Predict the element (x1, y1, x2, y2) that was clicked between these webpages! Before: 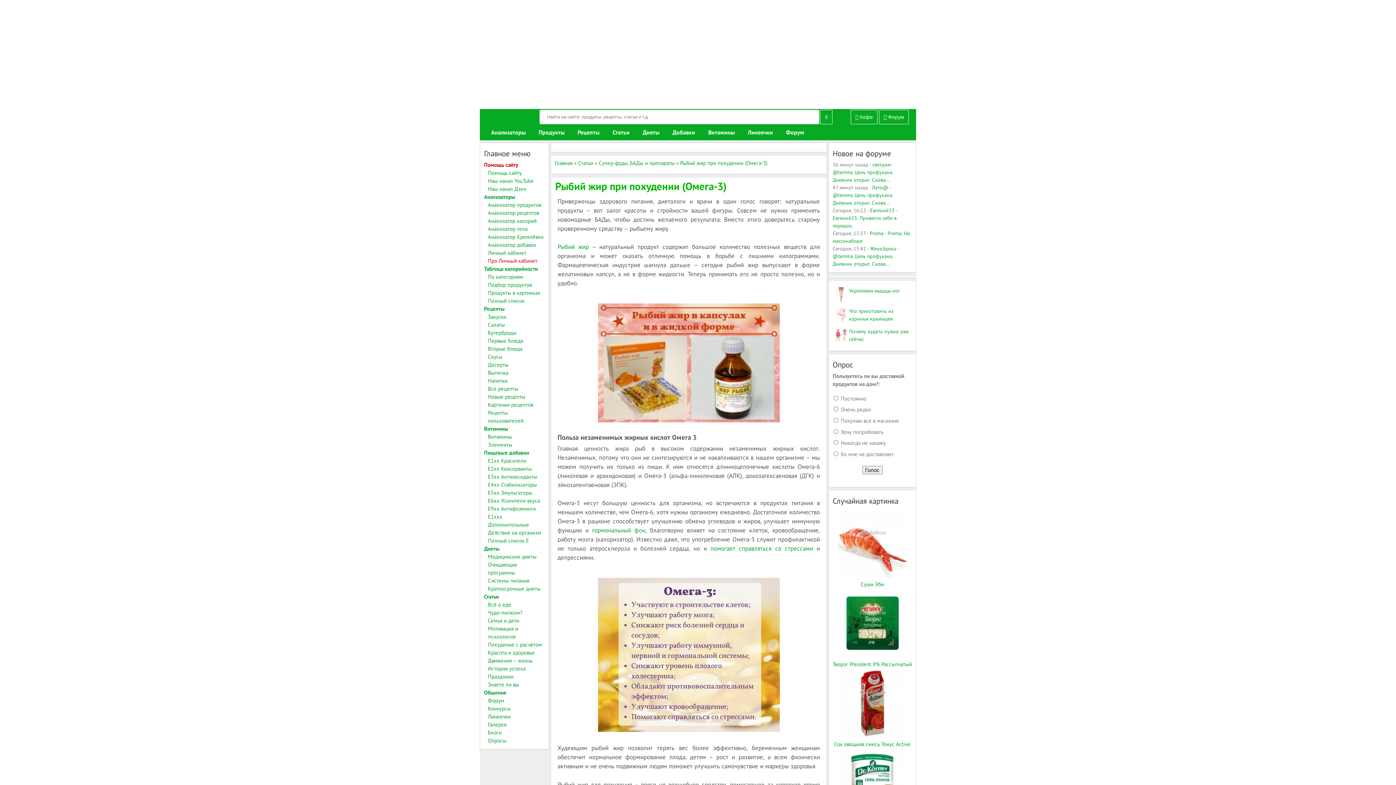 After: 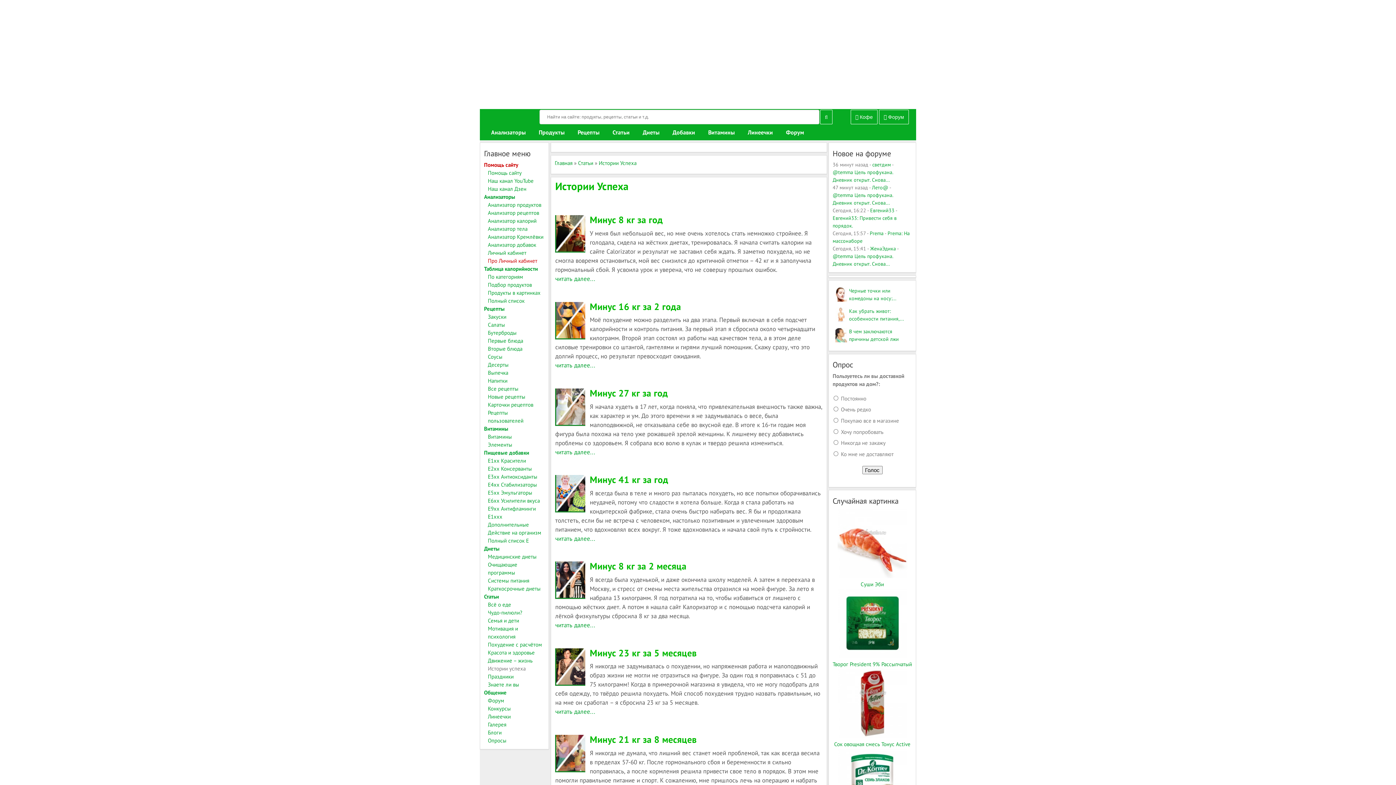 Action: bbox: (488, 665, 525, 672) label: Истории успеха